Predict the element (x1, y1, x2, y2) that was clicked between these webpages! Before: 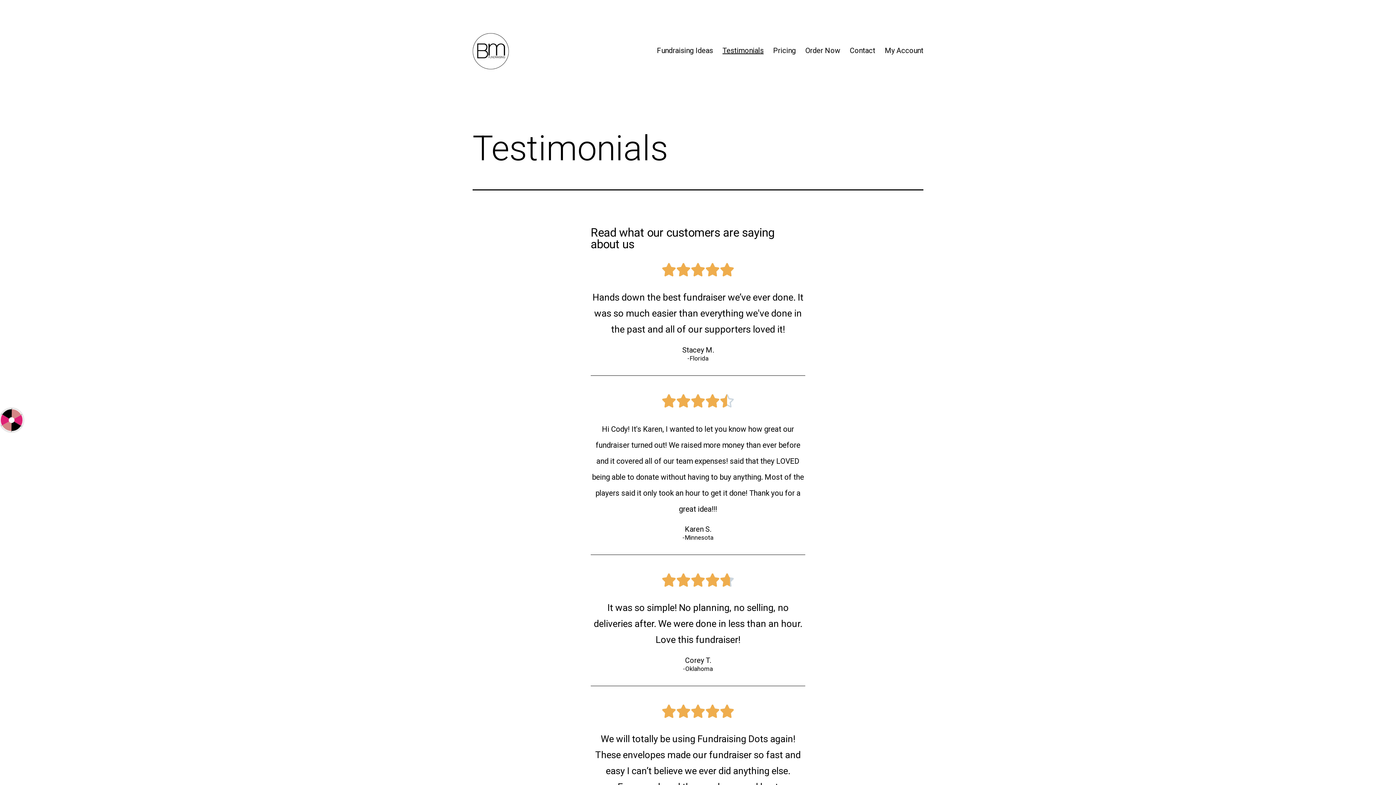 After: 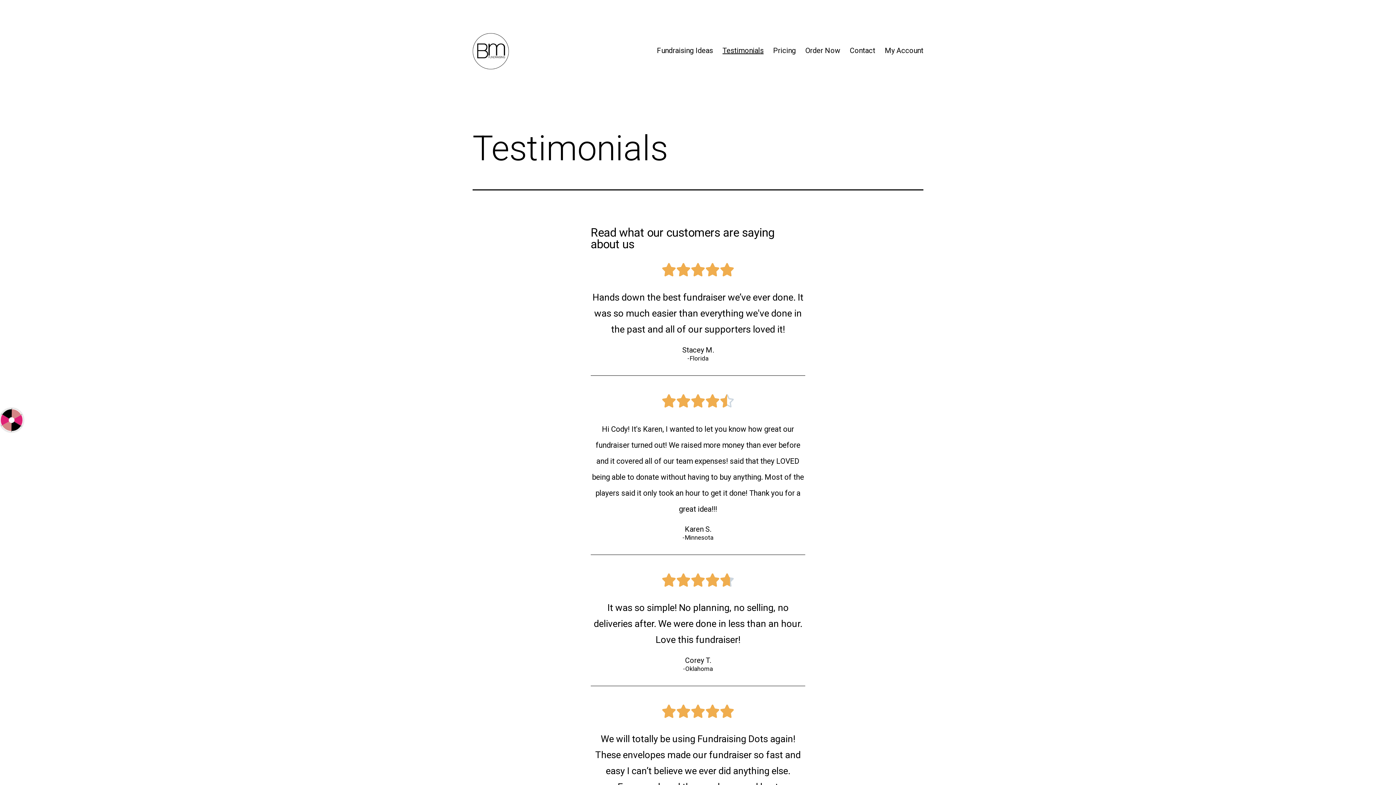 Action: label: Testimonials bbox: (717, 41, 768, 59)